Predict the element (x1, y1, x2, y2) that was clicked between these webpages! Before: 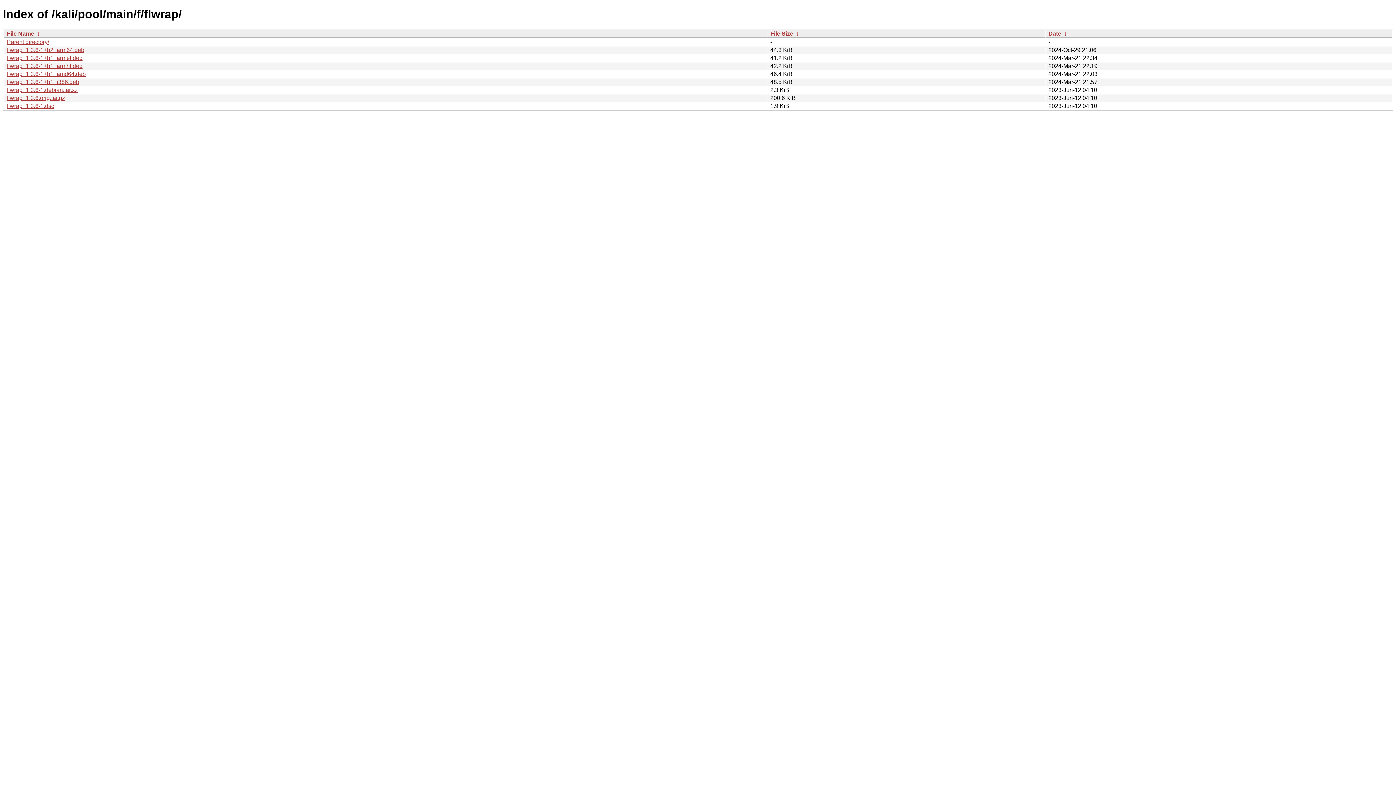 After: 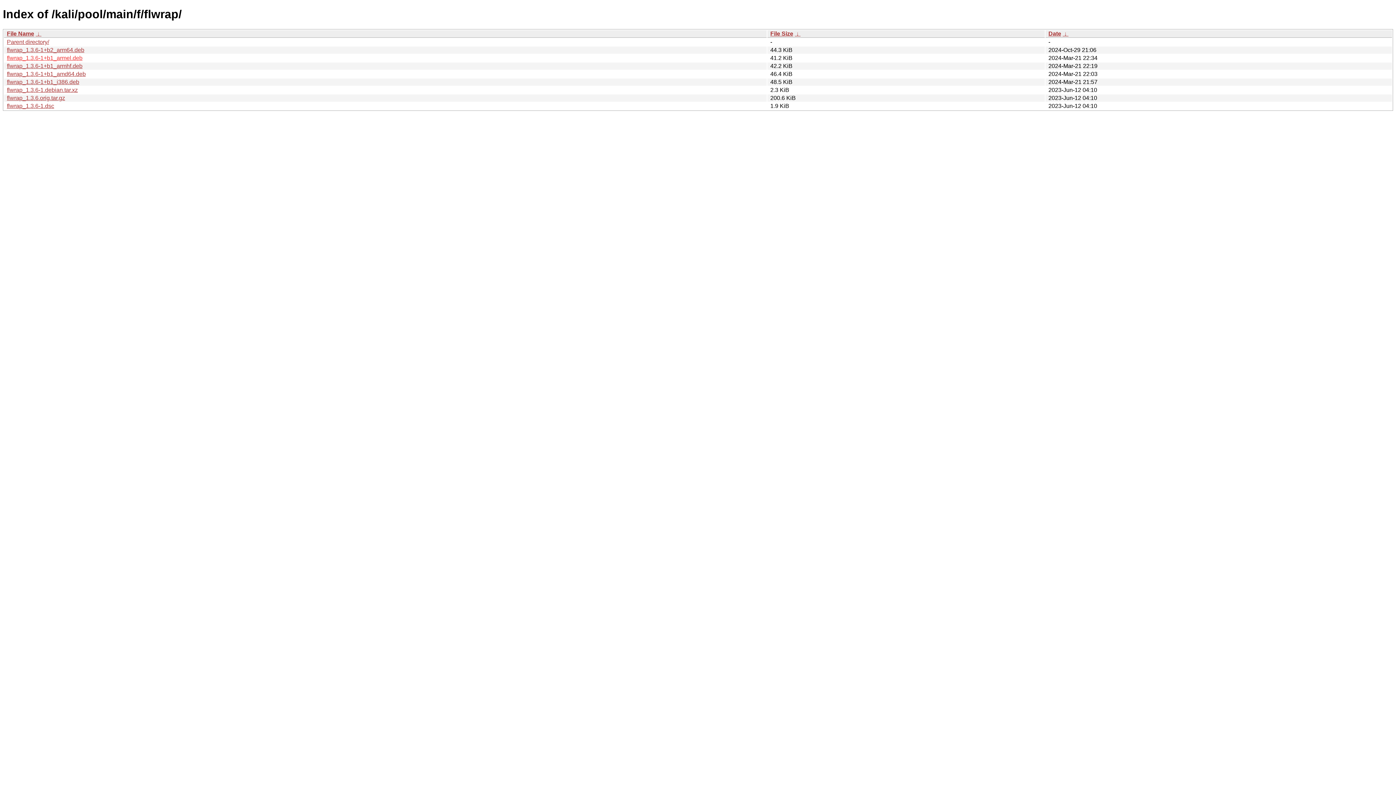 Action: bbox: (6, 54, 82, 61) label: flwrap_1.3.6-1+b1_armel.deb